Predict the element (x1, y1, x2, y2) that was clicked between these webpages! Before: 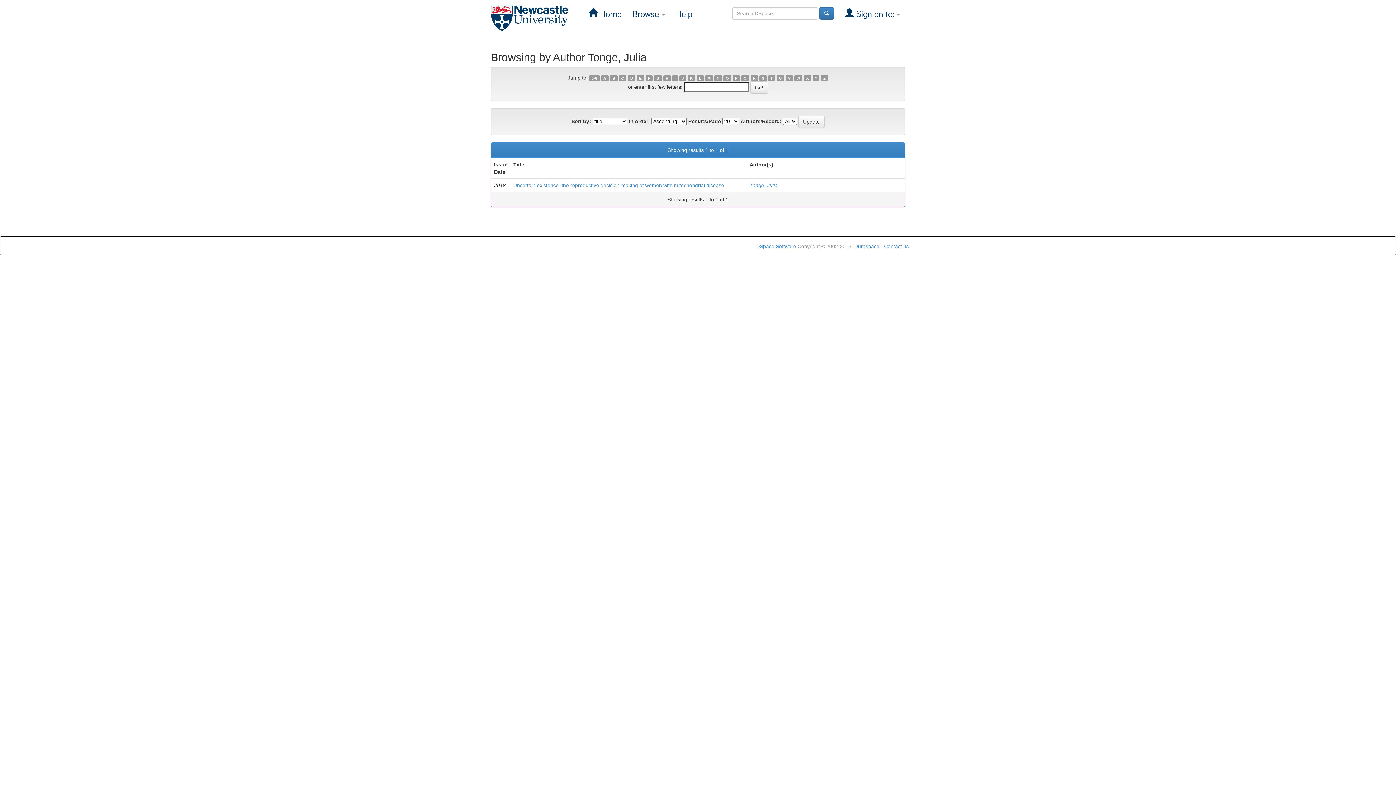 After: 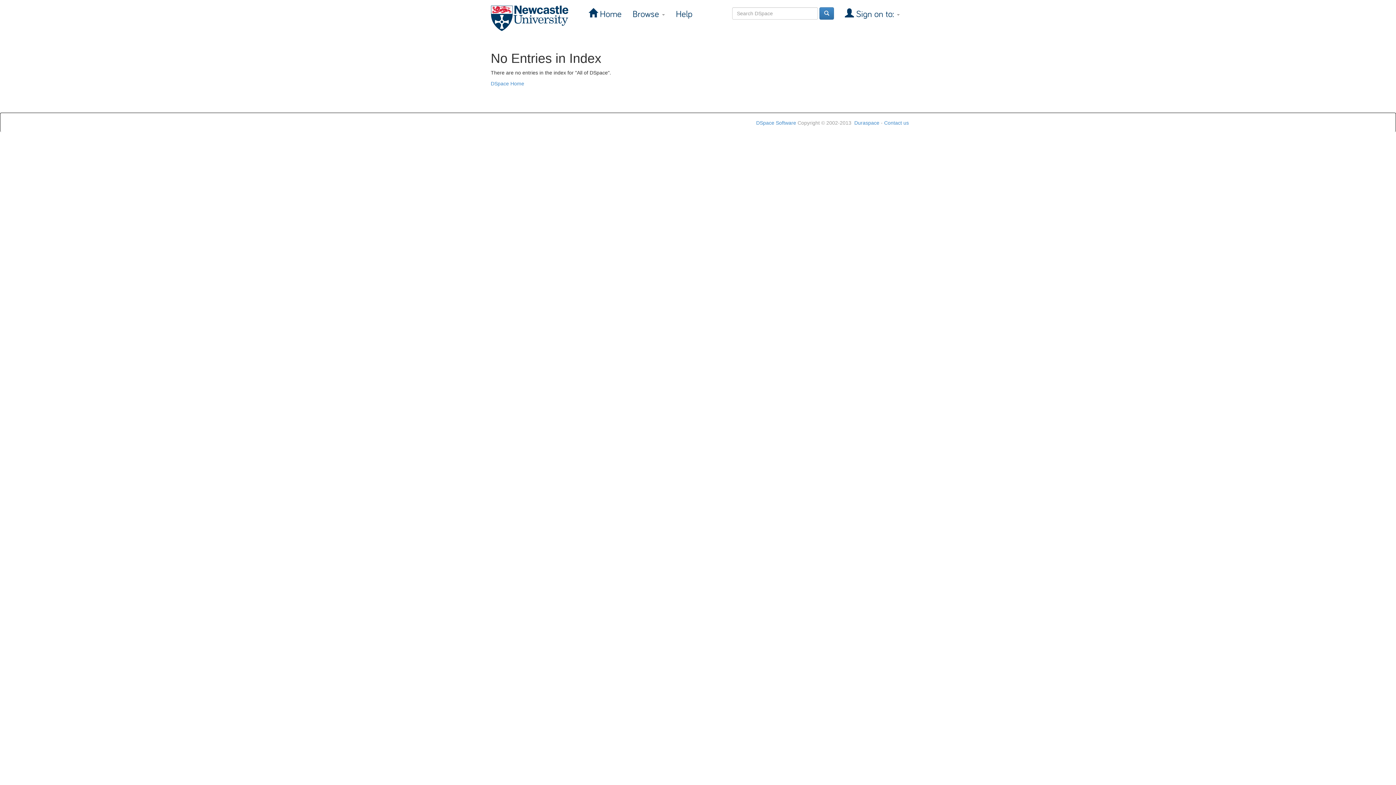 Action: label: W bbox: (794, 75, 802, 81)